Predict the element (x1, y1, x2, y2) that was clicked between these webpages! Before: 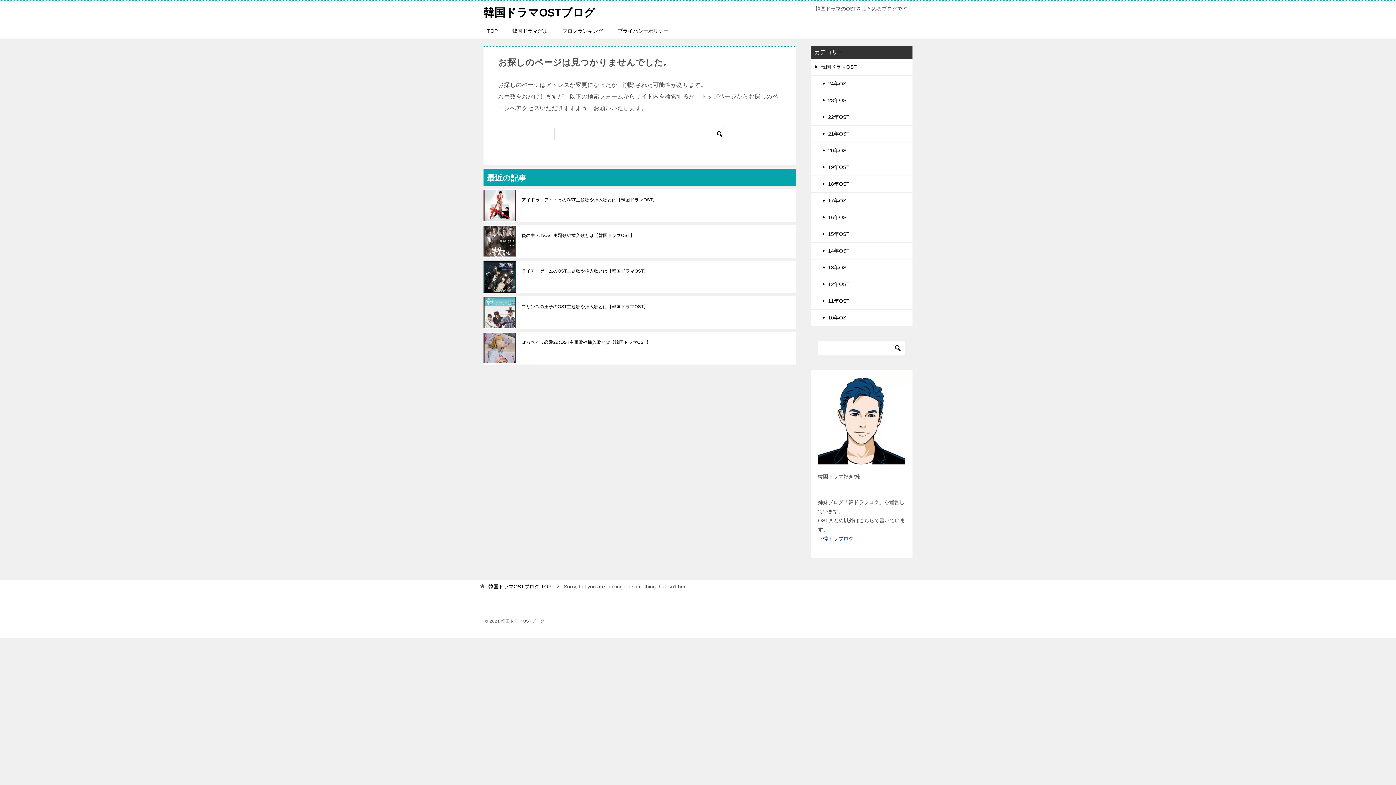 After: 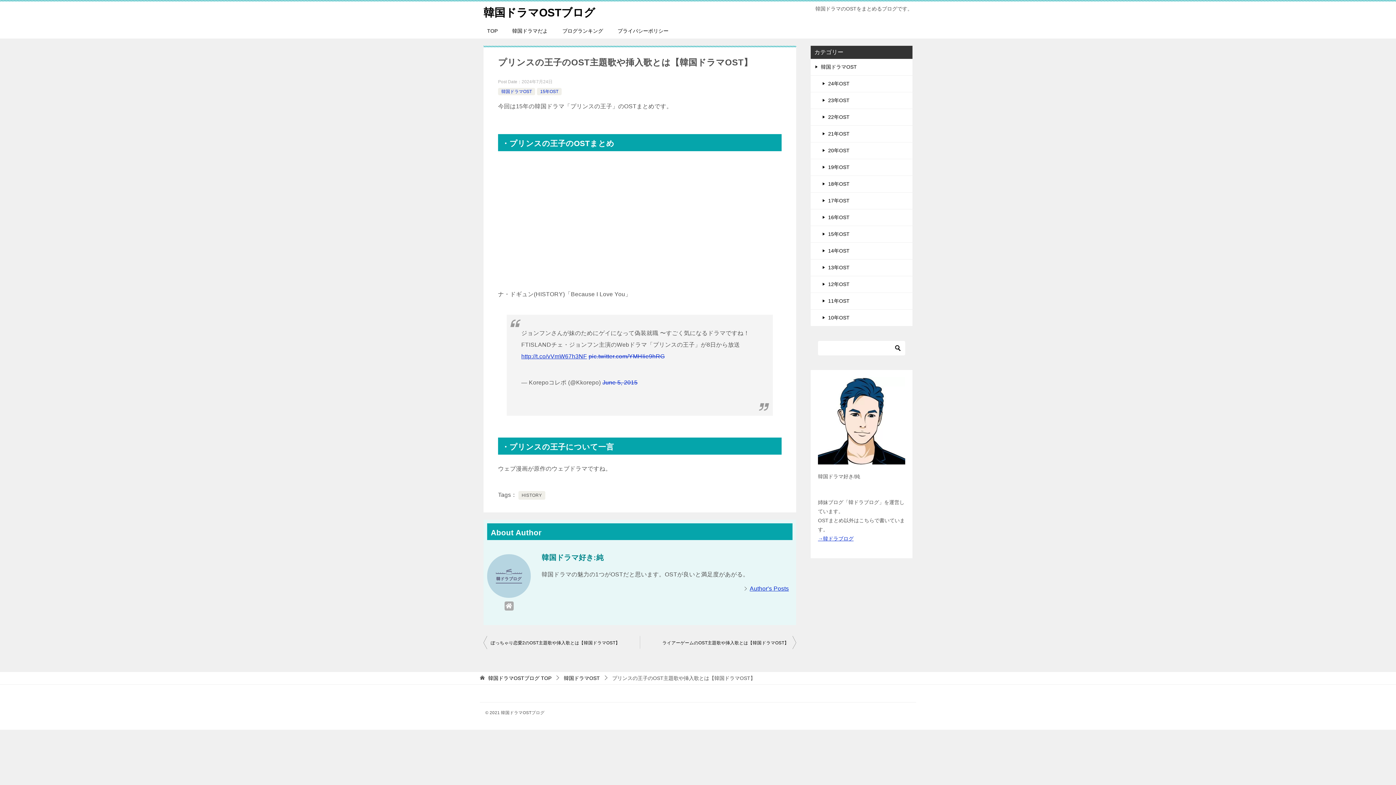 Action: bbox: (521, 303, 790, 310) label: プリンスの王子のOST主題歌や挿入歌とは【韓国ドラマOST】